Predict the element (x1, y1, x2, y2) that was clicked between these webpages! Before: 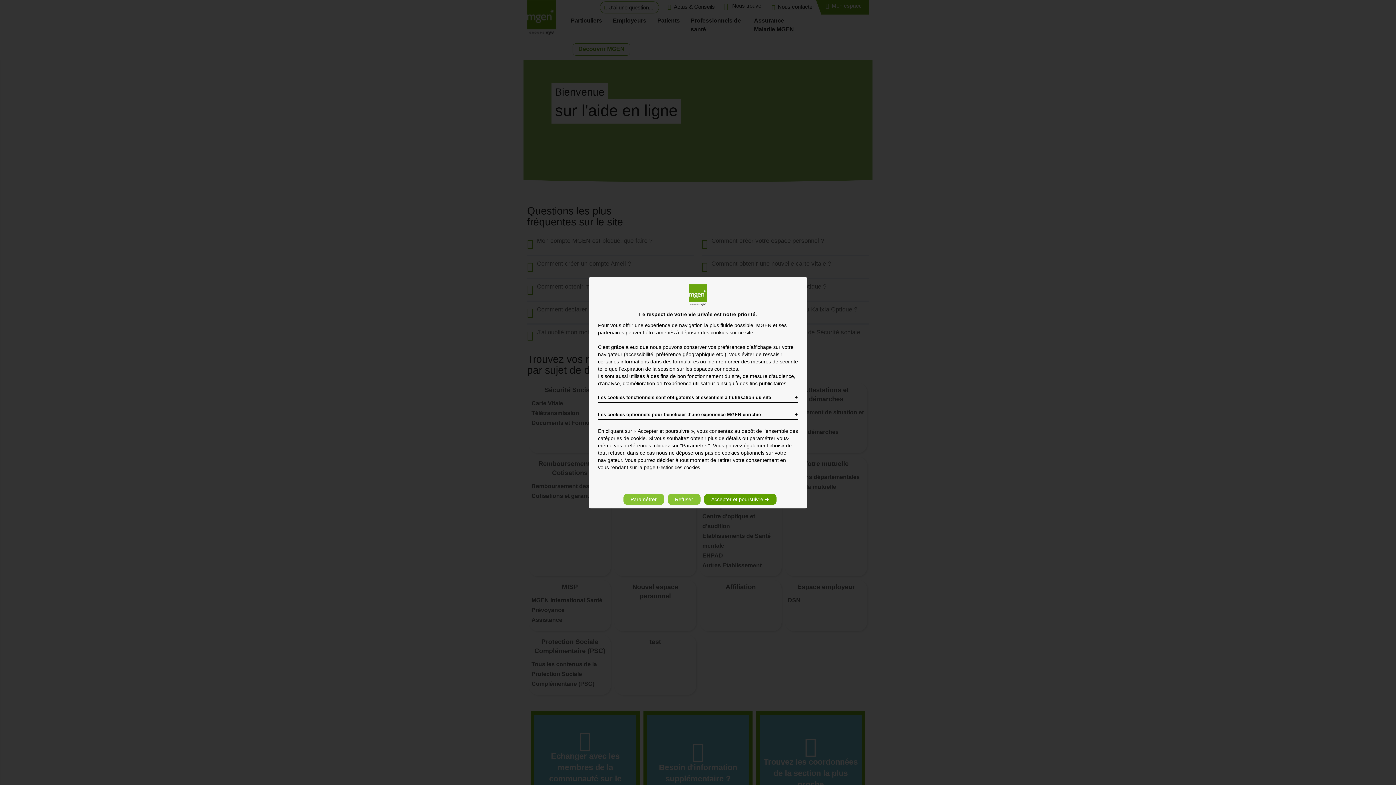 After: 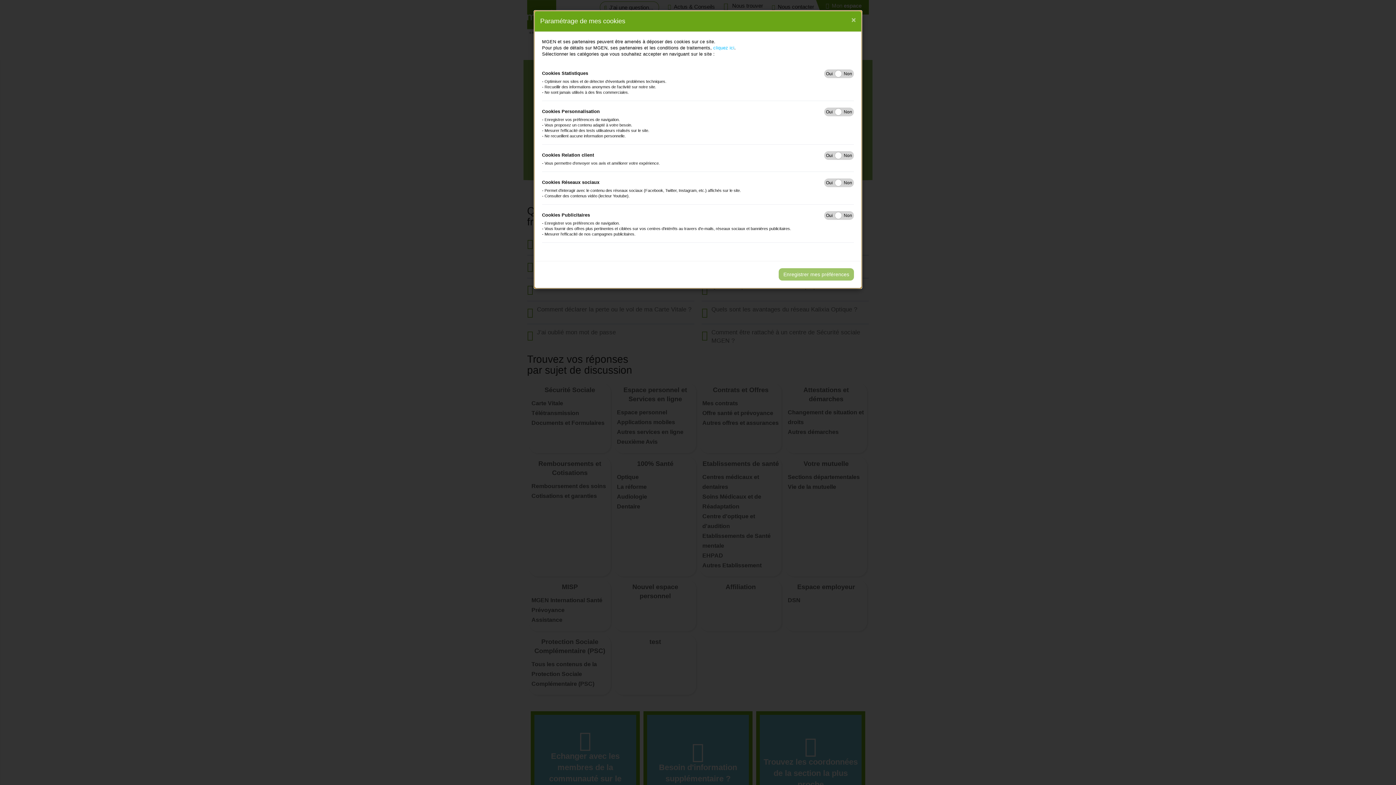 Action: label: Paramétrer bbox: (623, 494, 664, 505)